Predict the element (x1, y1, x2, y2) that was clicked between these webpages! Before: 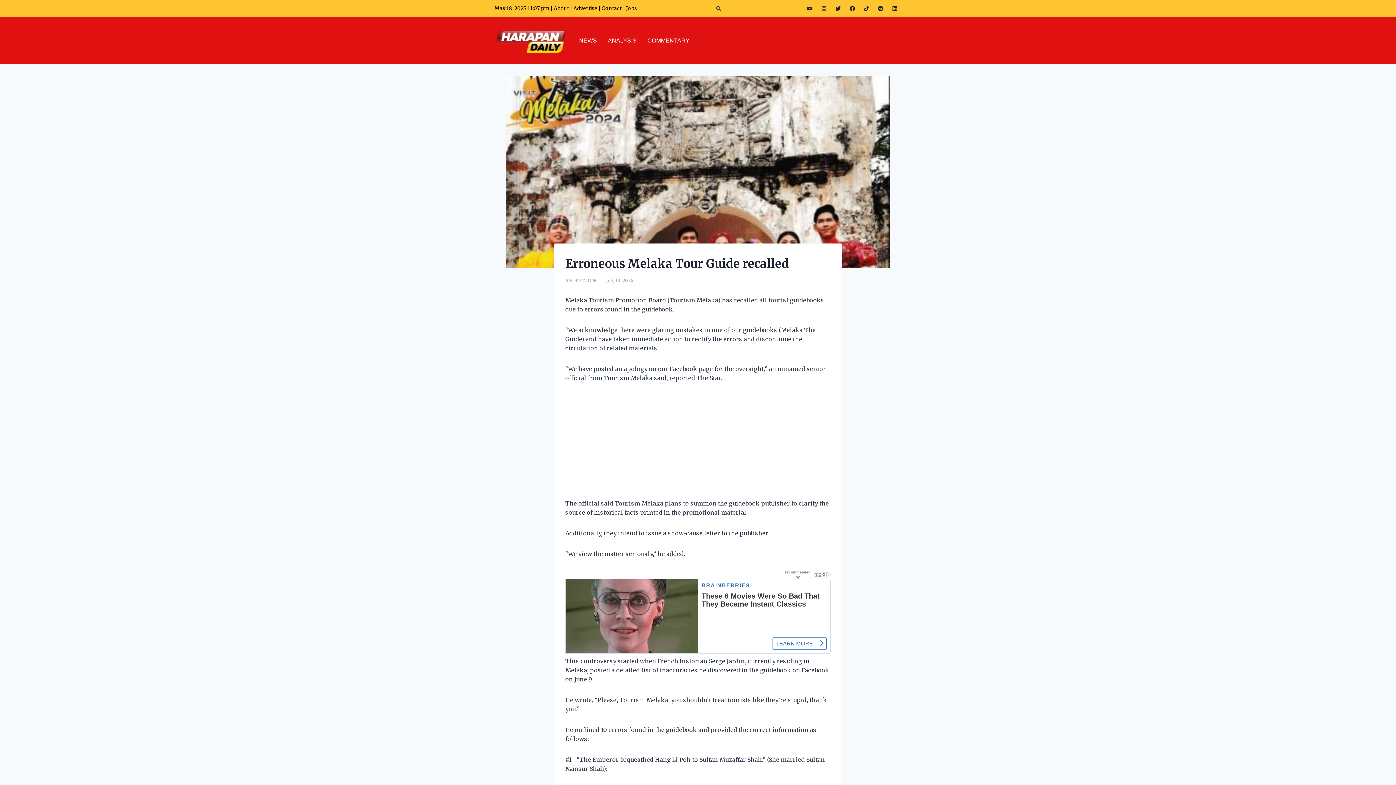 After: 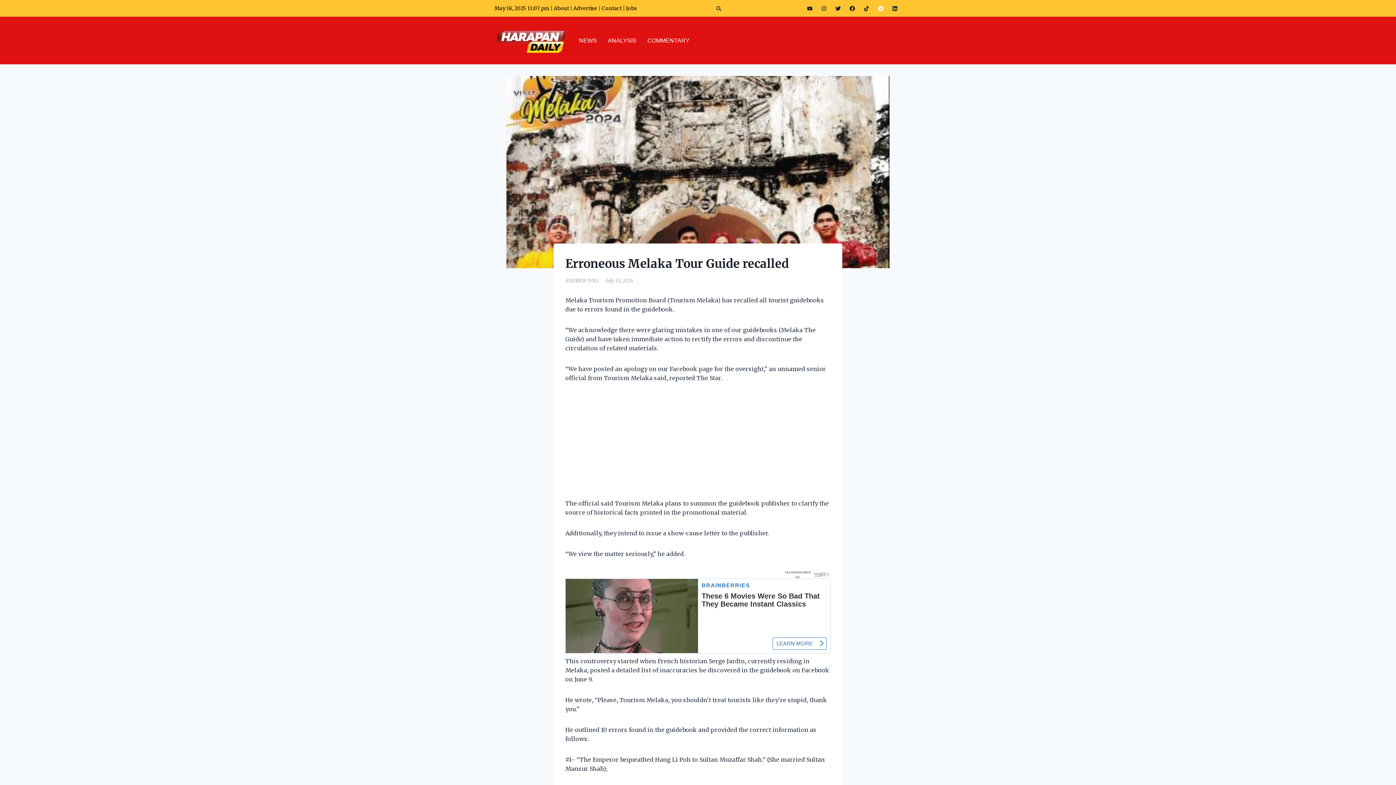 Action: label: Telegram bbox: (875, 2, 886, 13)